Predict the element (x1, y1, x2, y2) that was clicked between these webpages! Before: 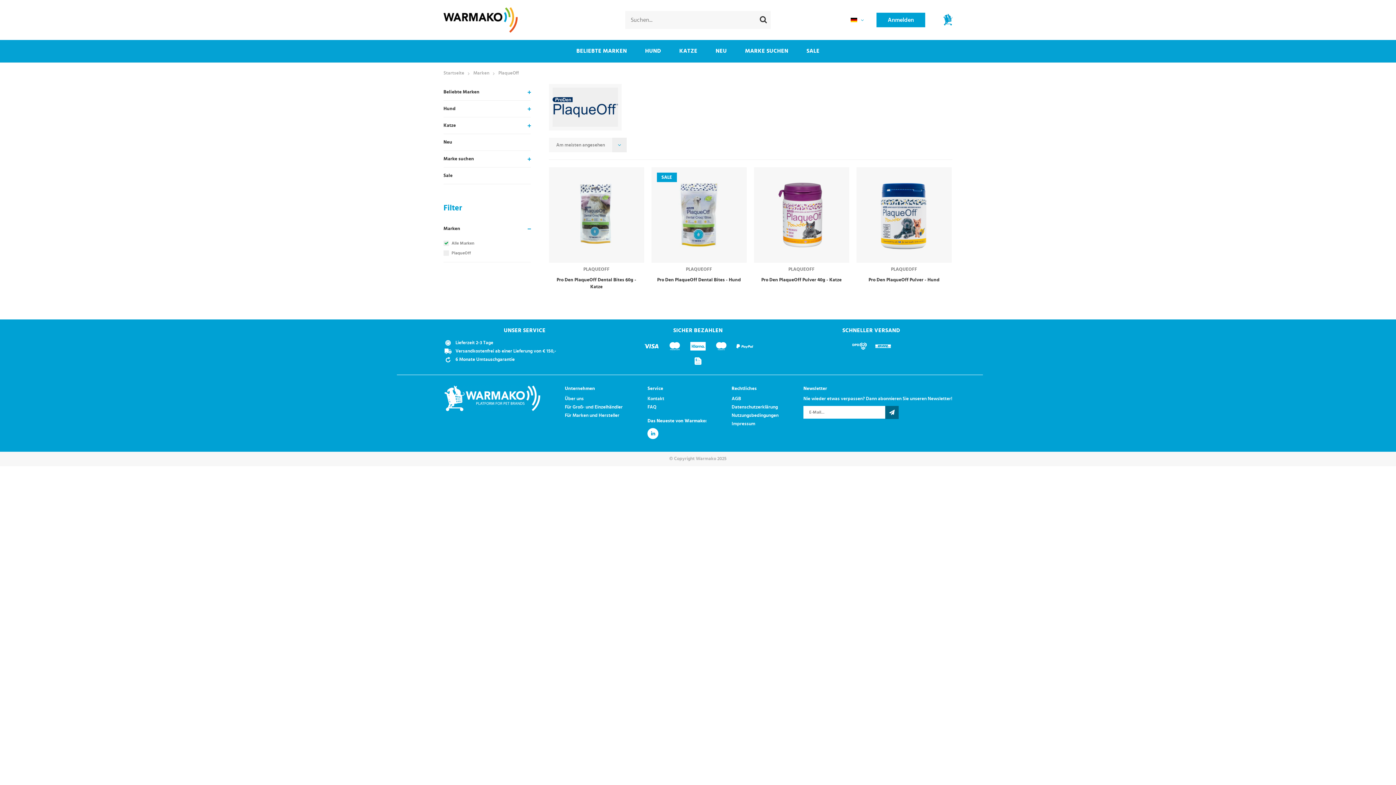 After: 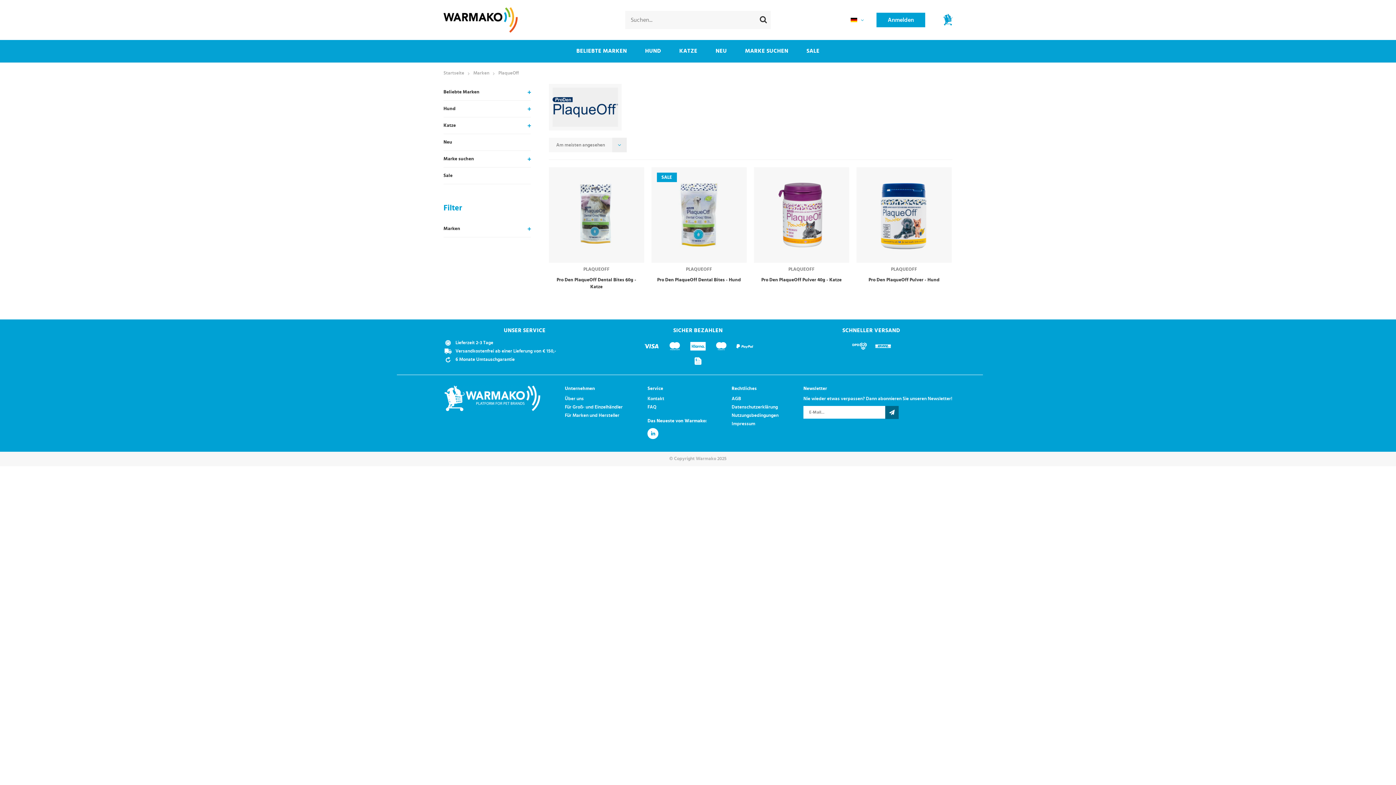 Action: label: Marken bbox: (443, 220, 530, 237)